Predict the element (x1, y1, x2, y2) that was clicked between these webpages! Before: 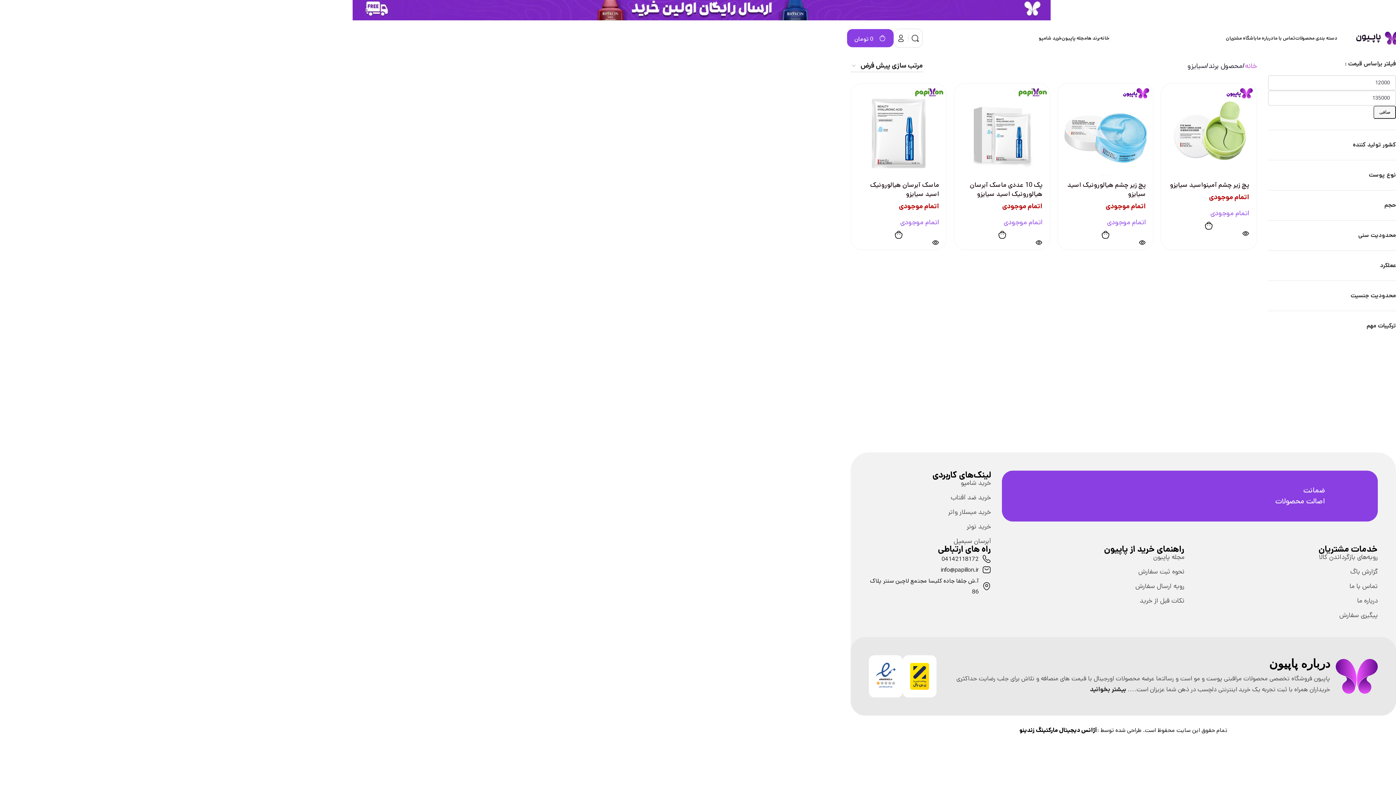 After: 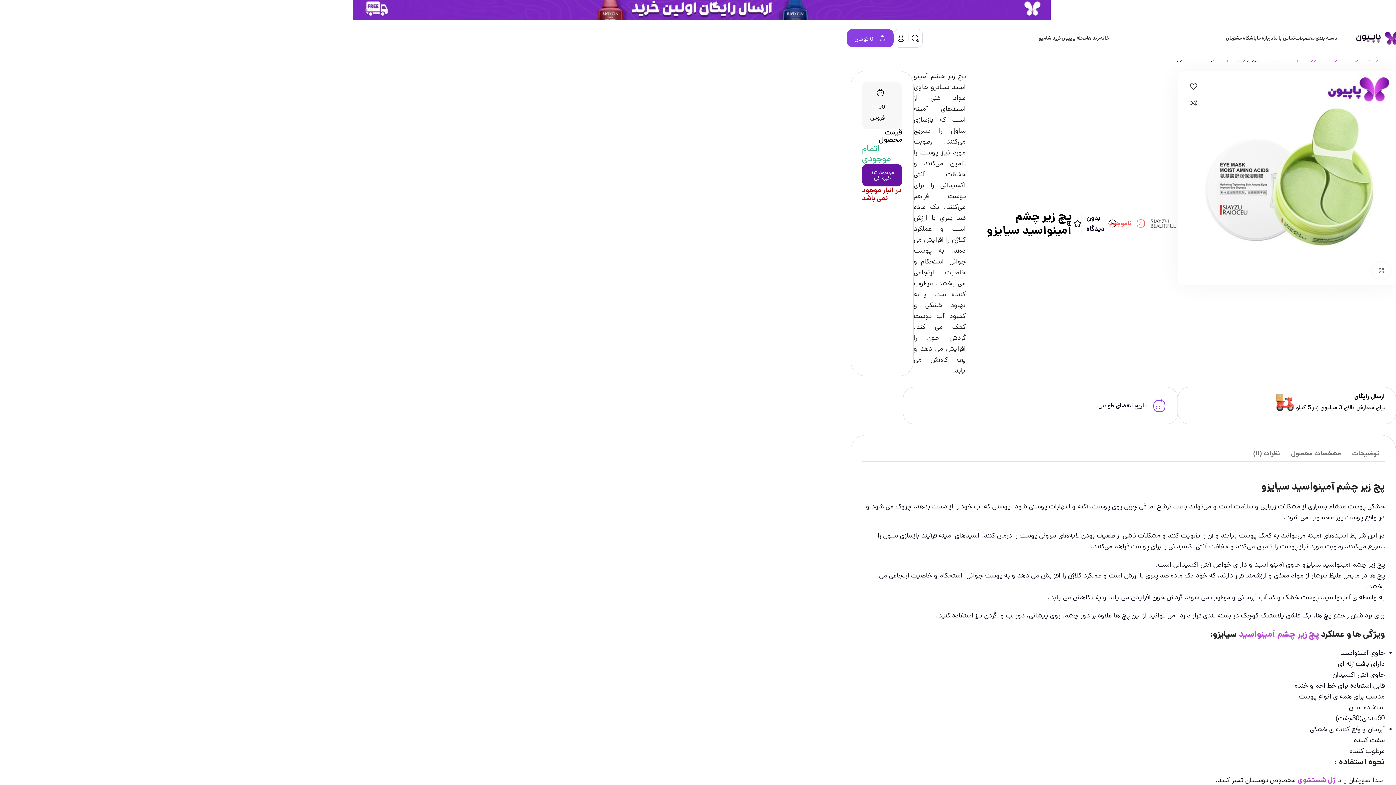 Action: bbox: (1170, 180, 1249, 189) label: پچ زیر چشم آمینواسید سیایزو